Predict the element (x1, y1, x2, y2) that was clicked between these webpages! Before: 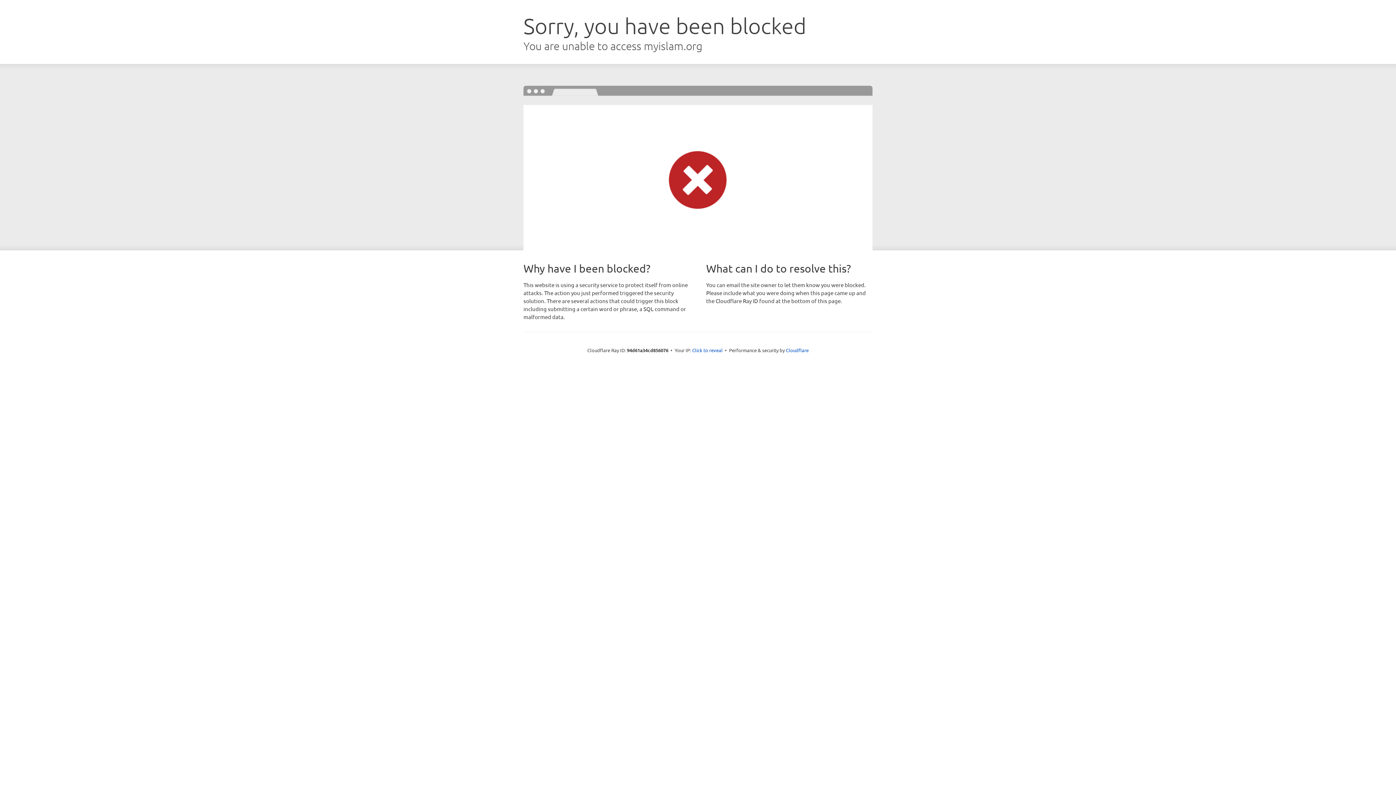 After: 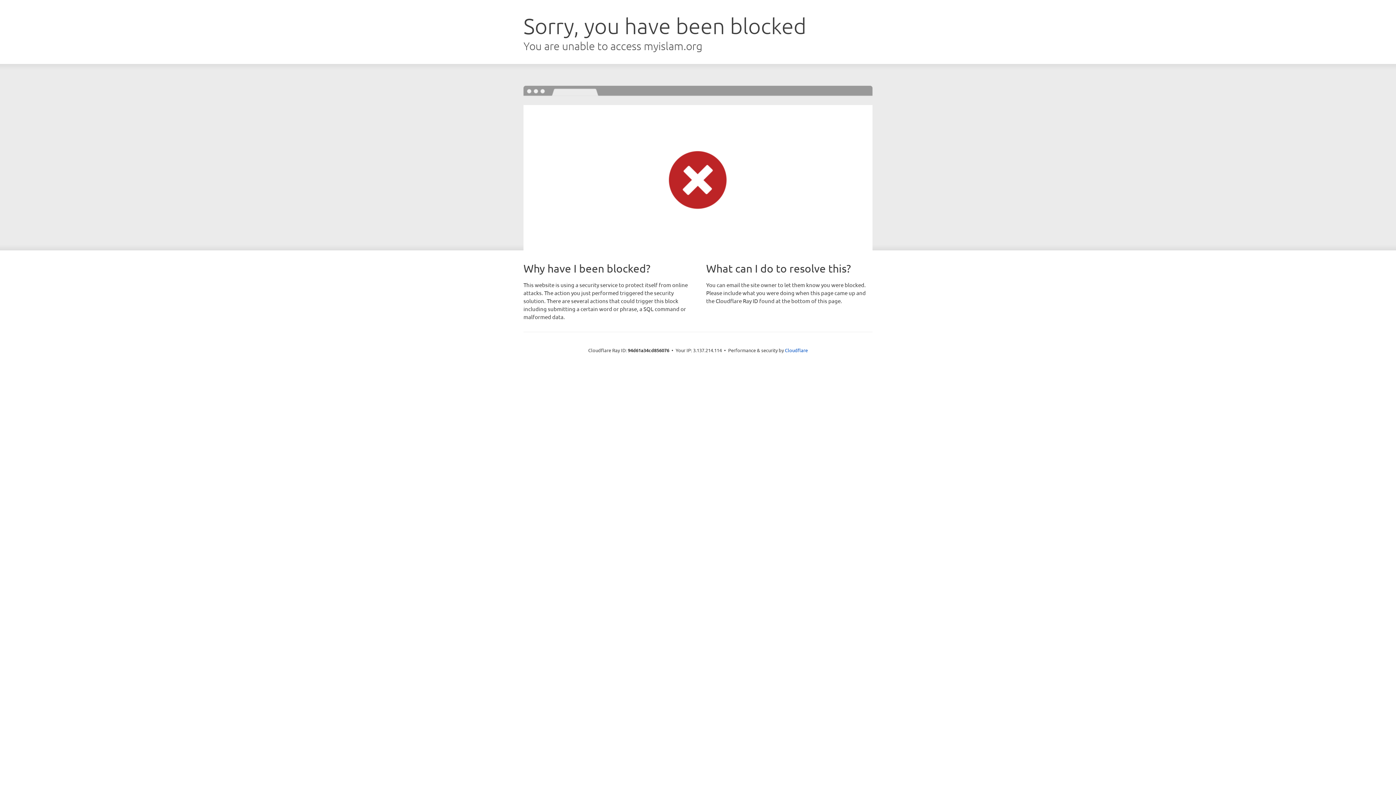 Action: label: Click to reveal bbox: (692, 346, 722, 353)